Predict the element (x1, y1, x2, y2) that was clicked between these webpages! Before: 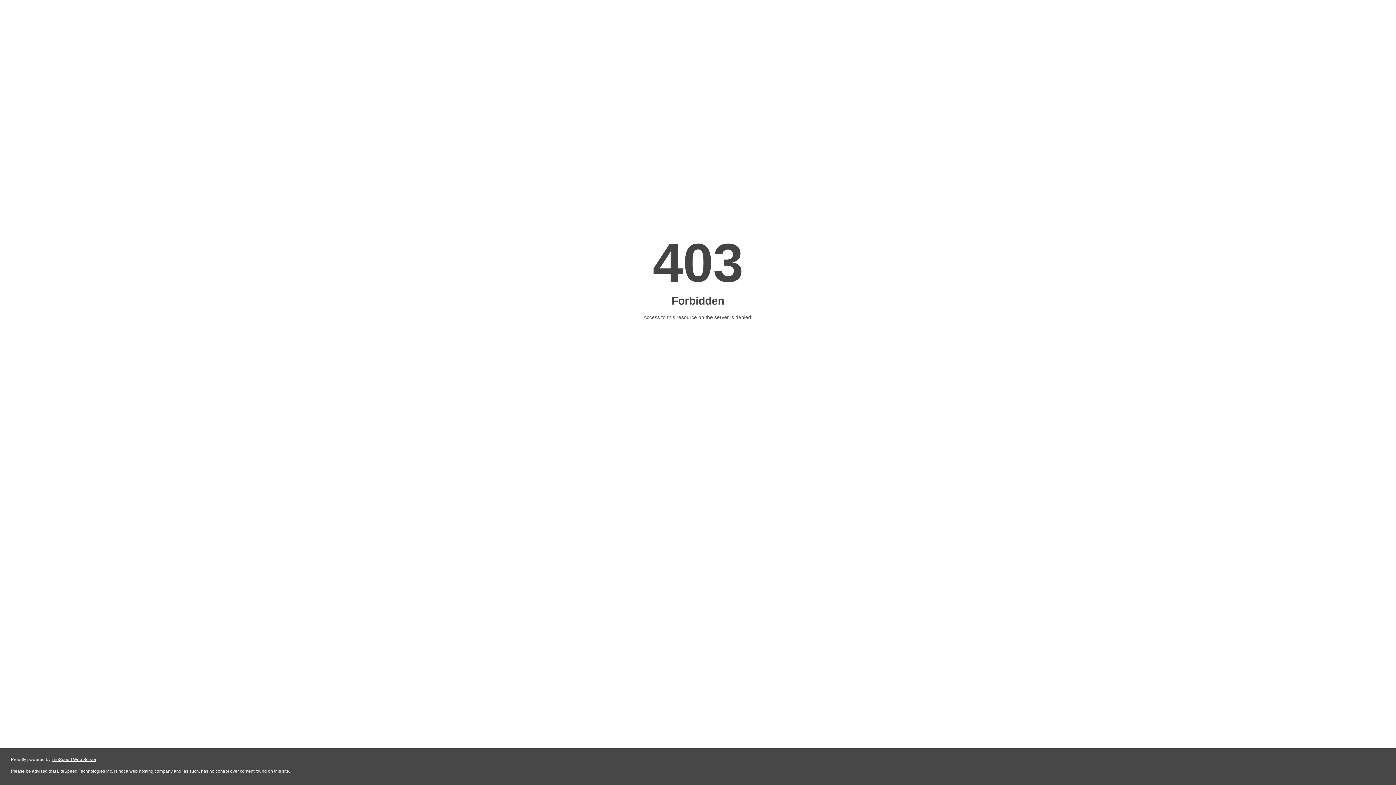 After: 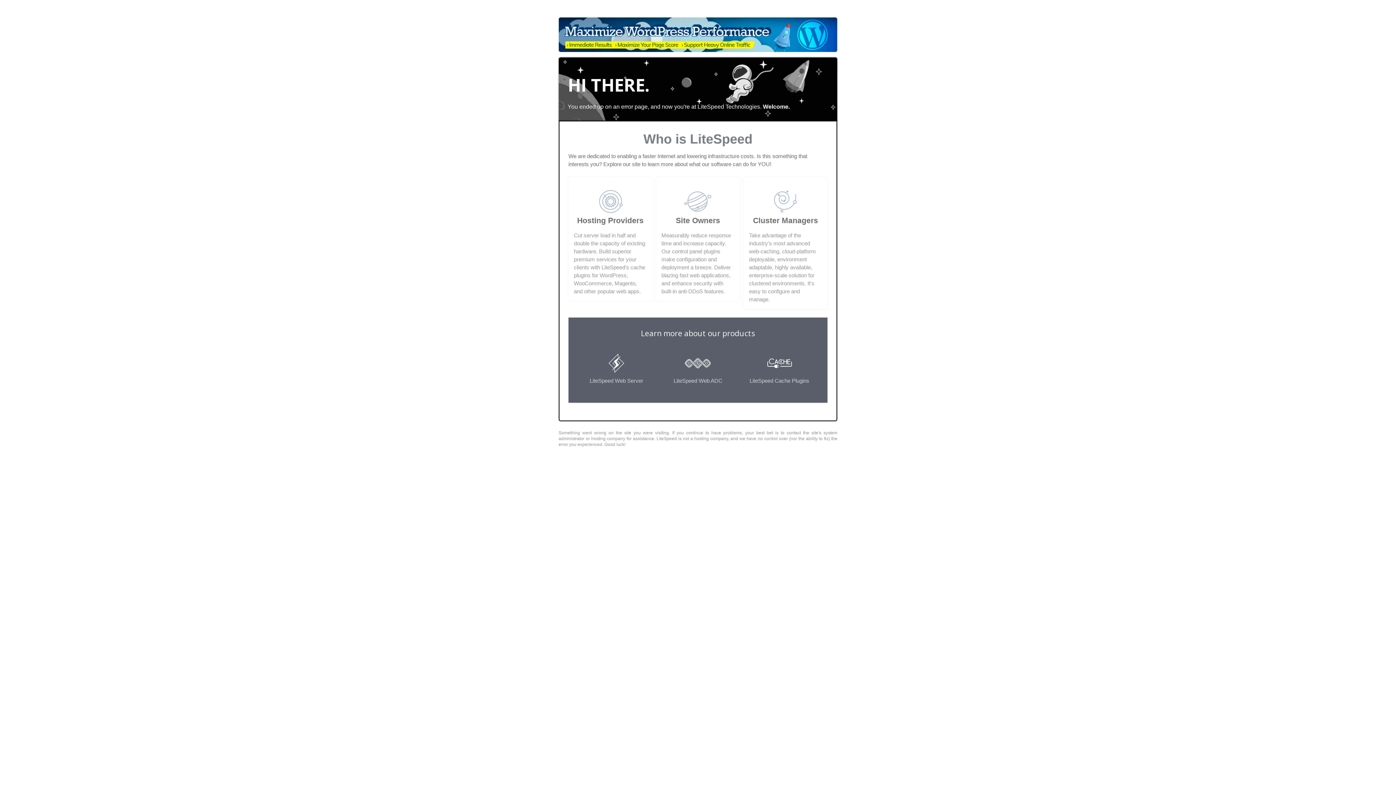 Action: bbox: (51, 757, 96, 762) label: LiteSpeed Web Server